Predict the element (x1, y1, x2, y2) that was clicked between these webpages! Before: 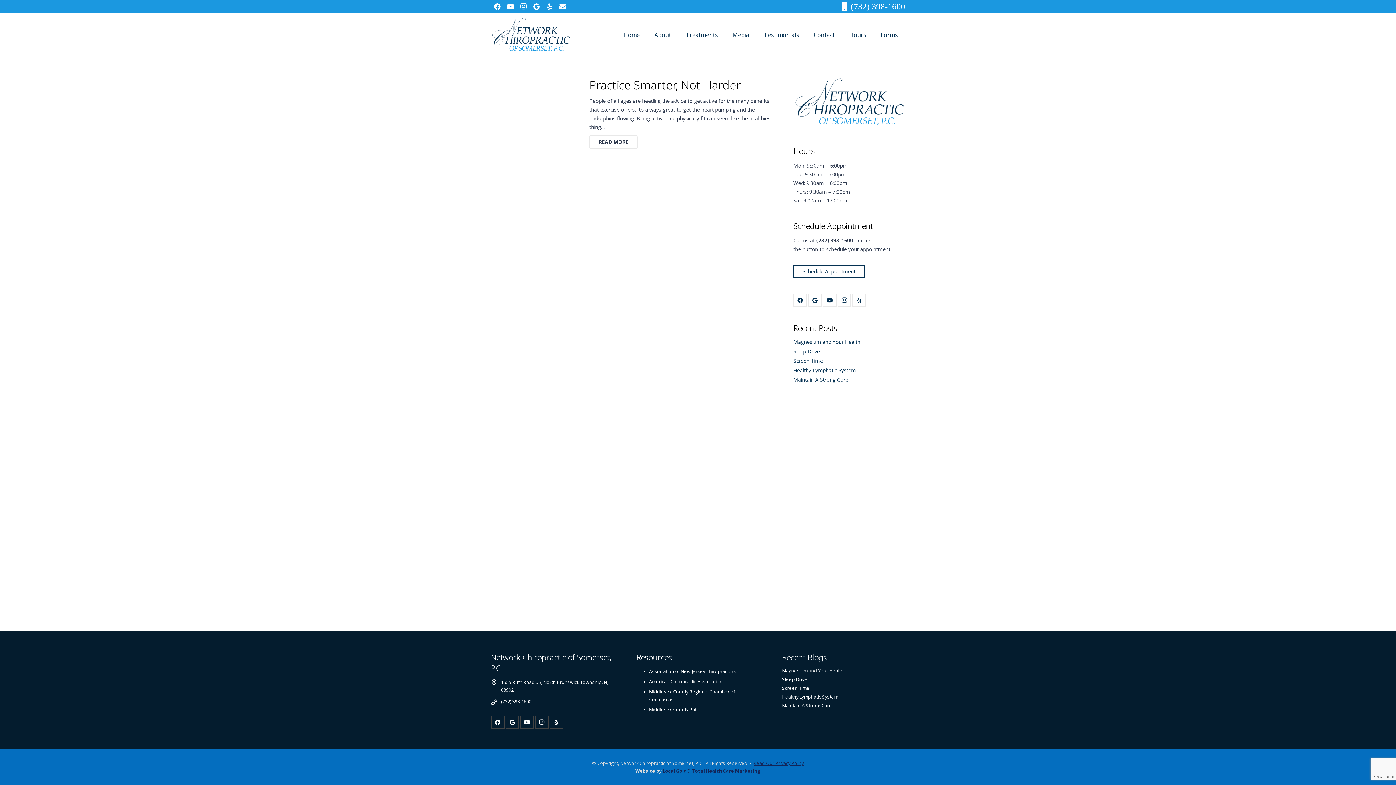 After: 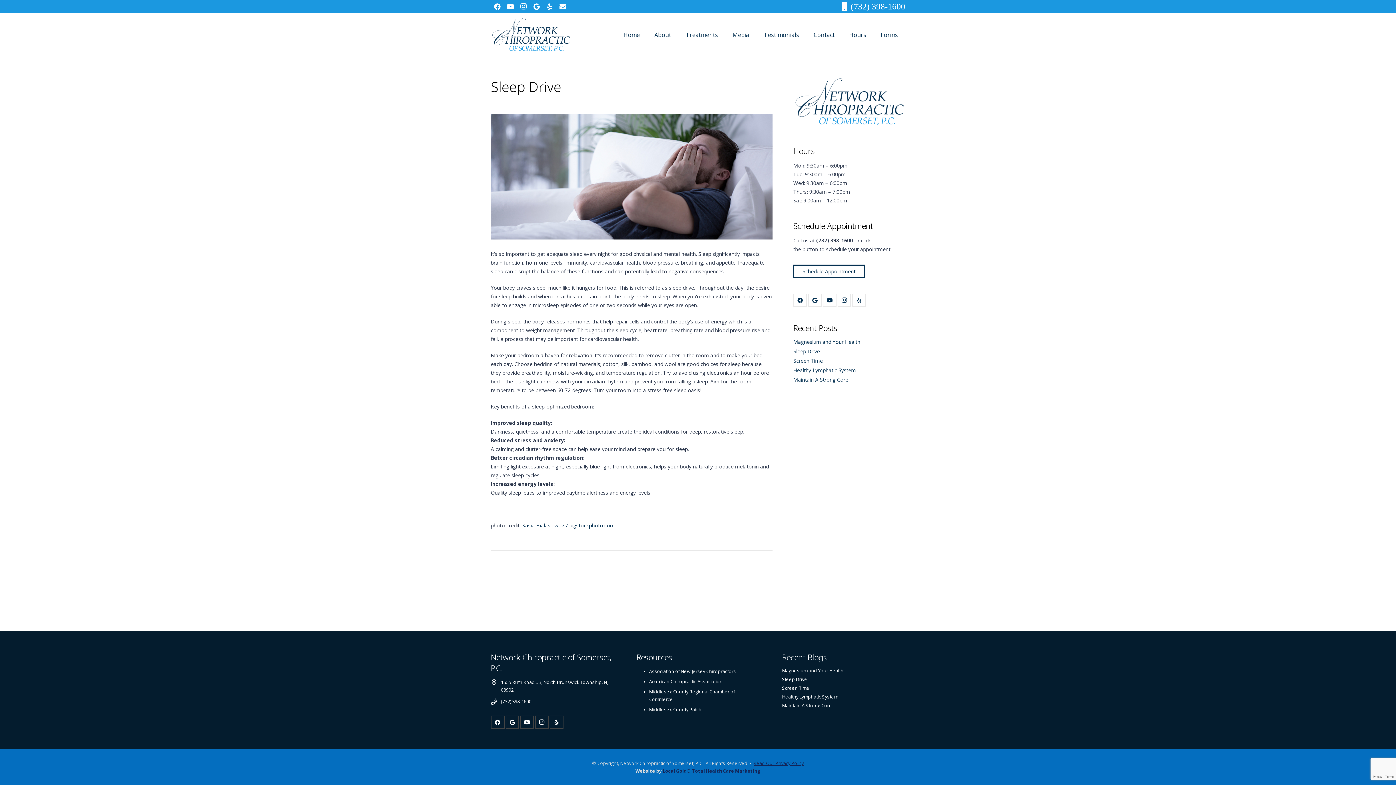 Action: label: Sleep Drive bbox: (793, 348, 820, 355)